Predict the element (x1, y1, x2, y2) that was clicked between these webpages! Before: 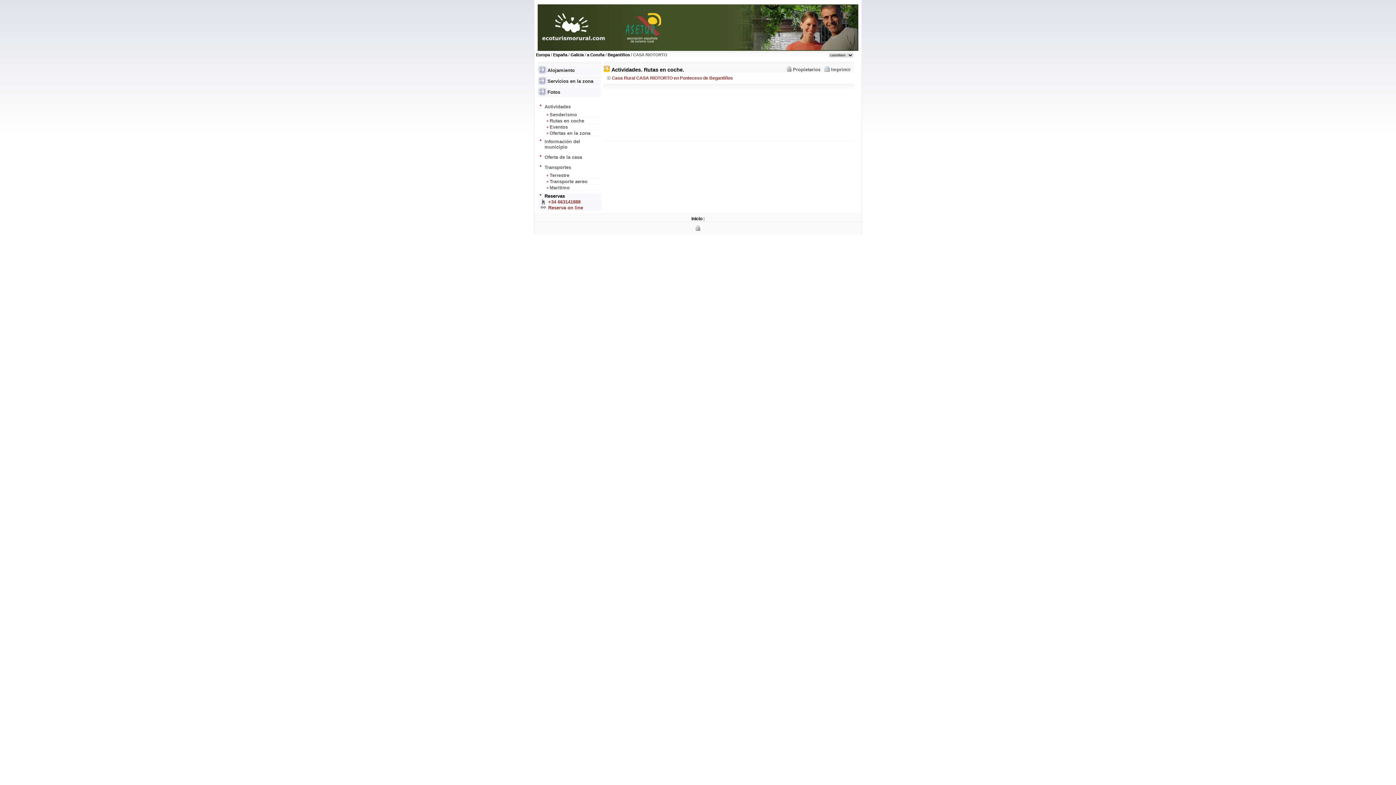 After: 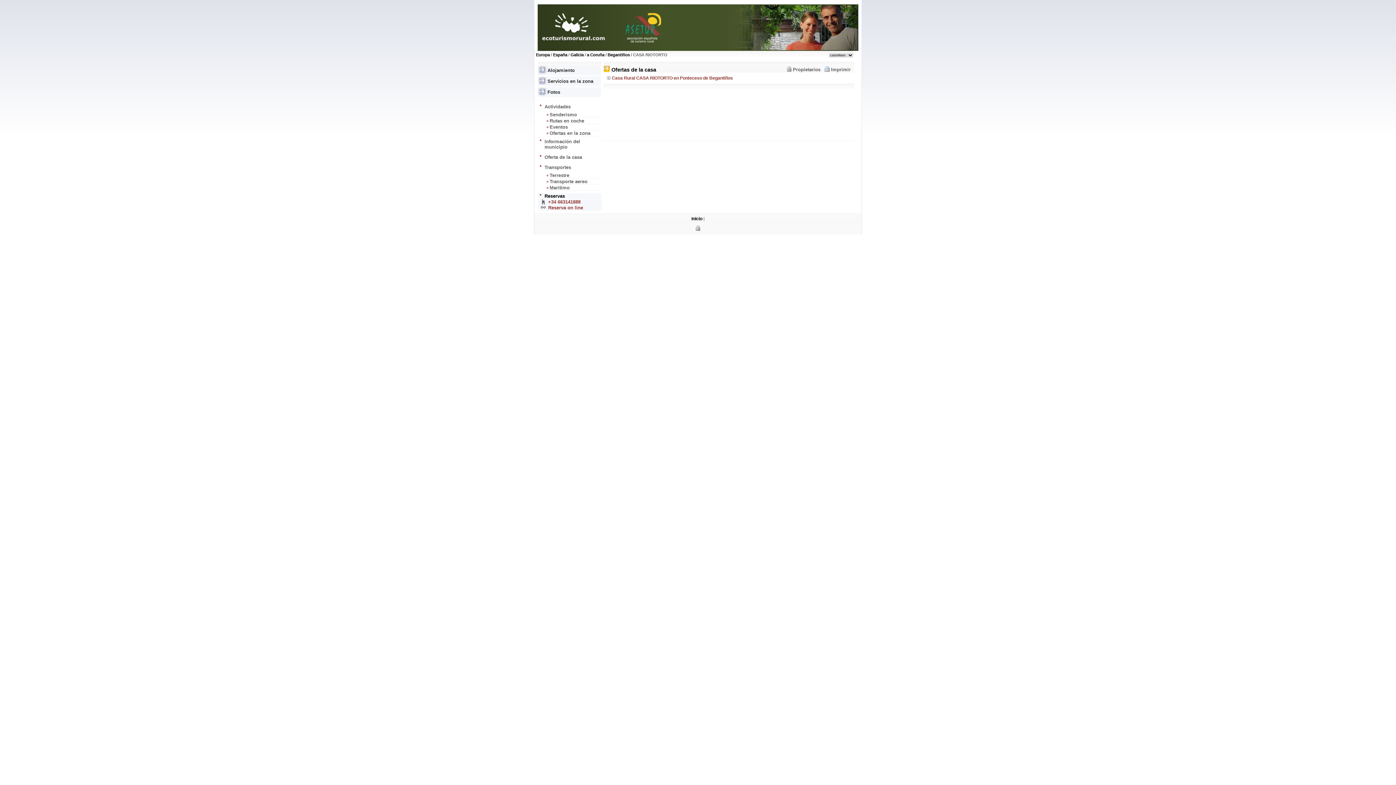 Action: bbox: (538, 154, 601, 159) label: Oferta de la casa